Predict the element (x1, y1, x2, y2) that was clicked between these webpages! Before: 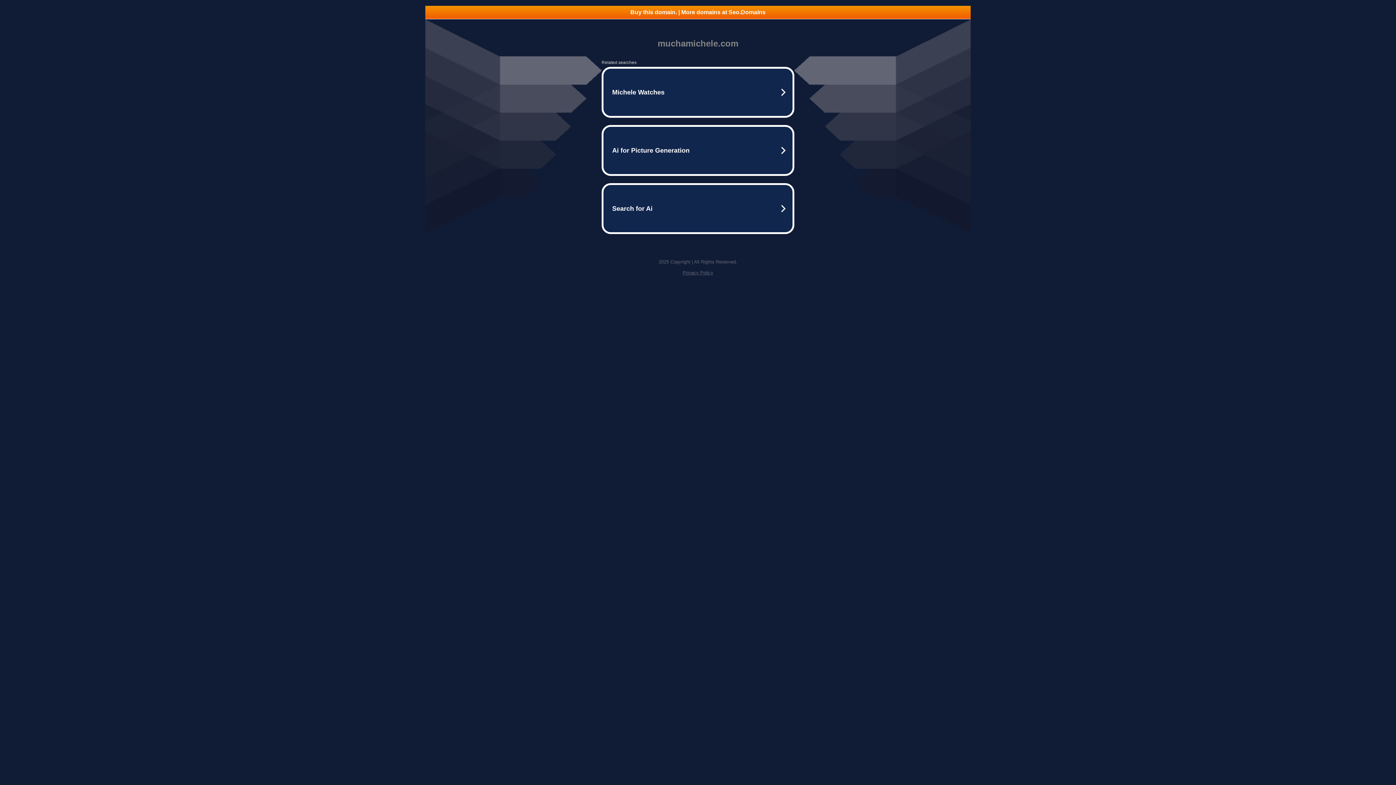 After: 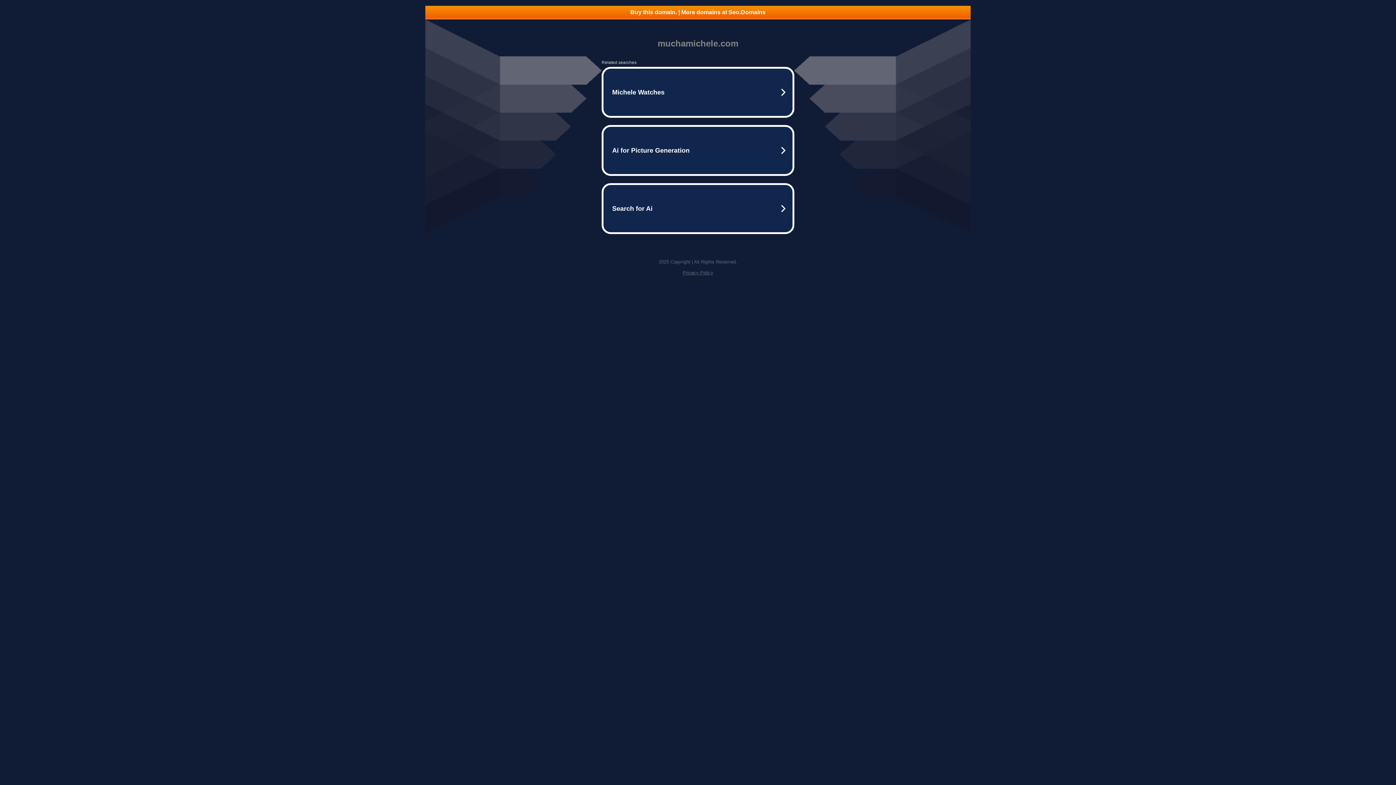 Action: label: Privacy Policy bbox: (682, 270, 713, 275)